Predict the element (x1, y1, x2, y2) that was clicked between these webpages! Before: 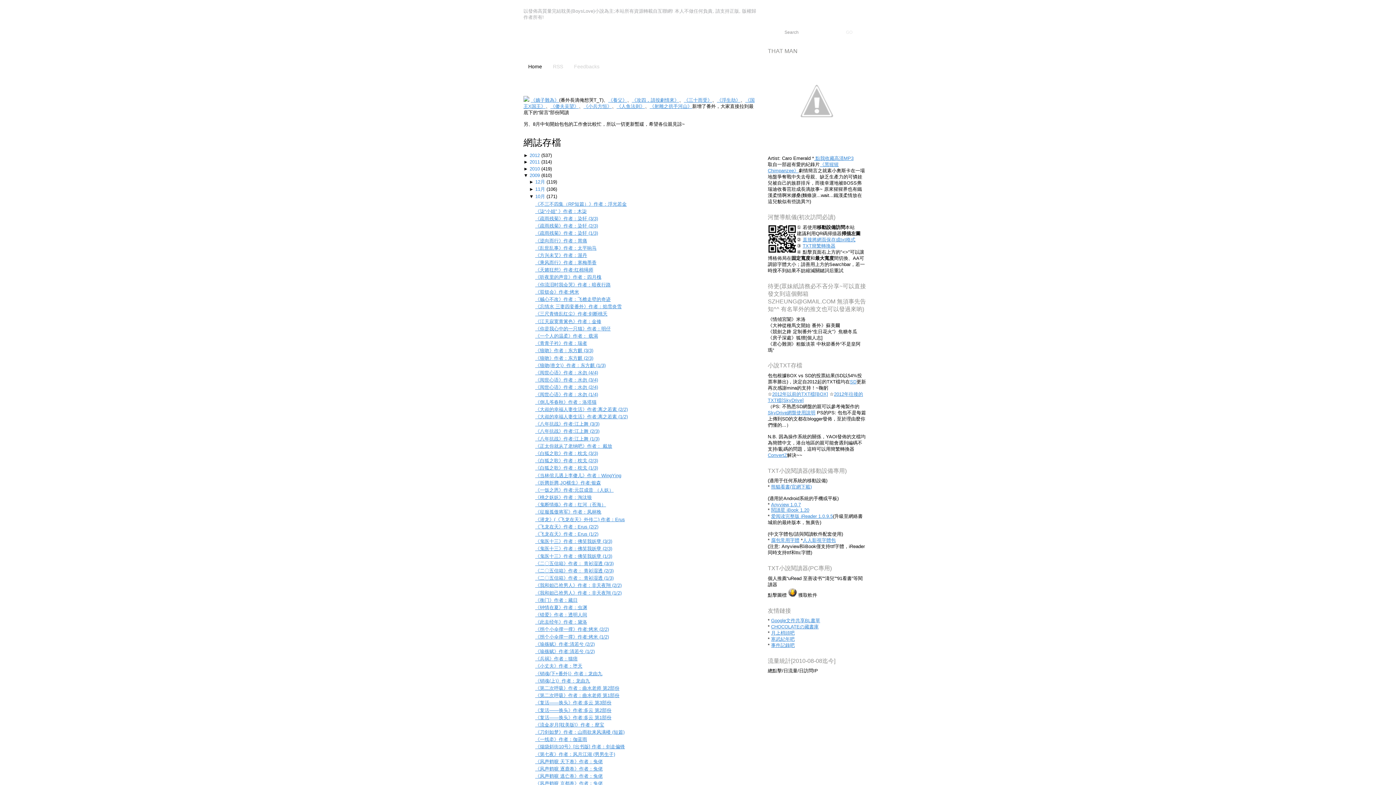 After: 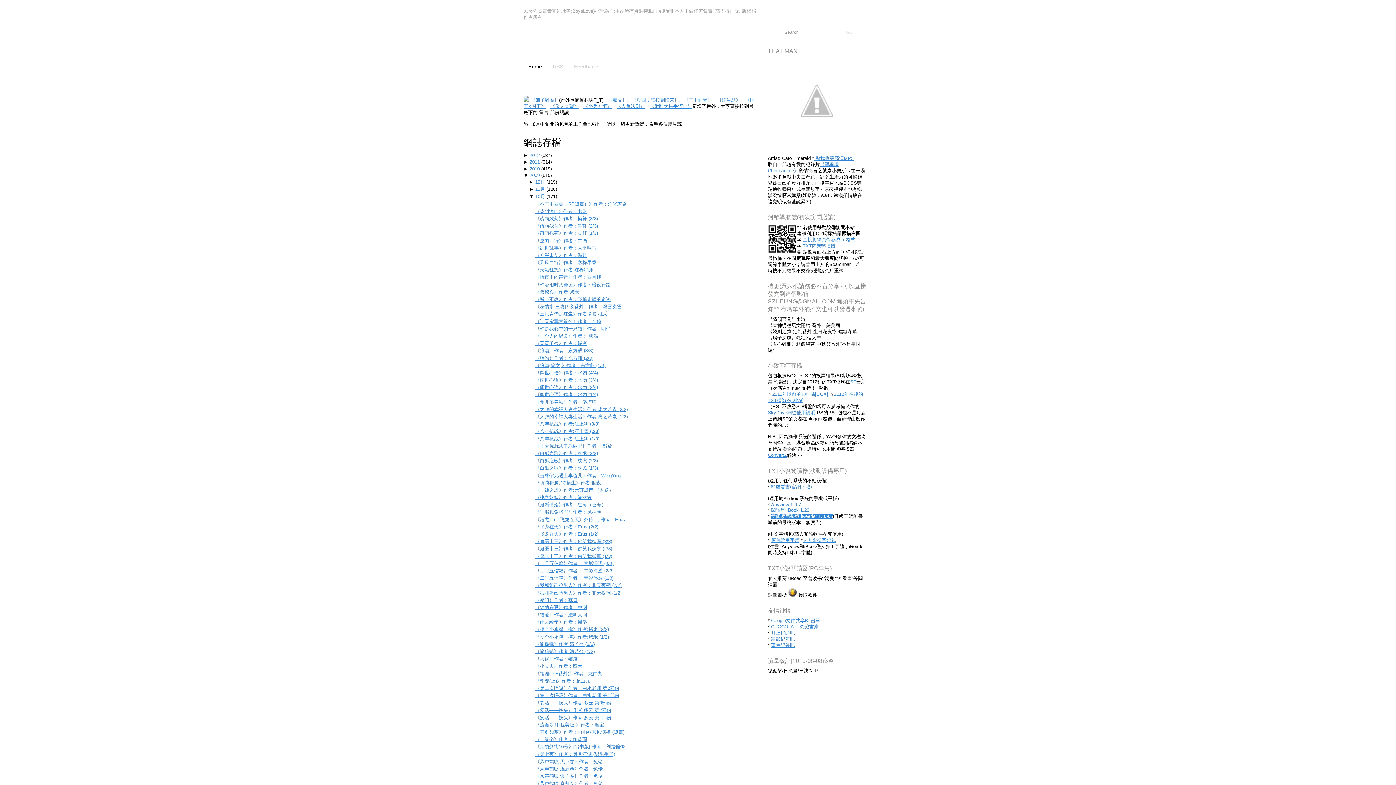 Action: bbox: (771, 513, 833, 519) label: 爱阅读完整版 iReader 1.0.9.5